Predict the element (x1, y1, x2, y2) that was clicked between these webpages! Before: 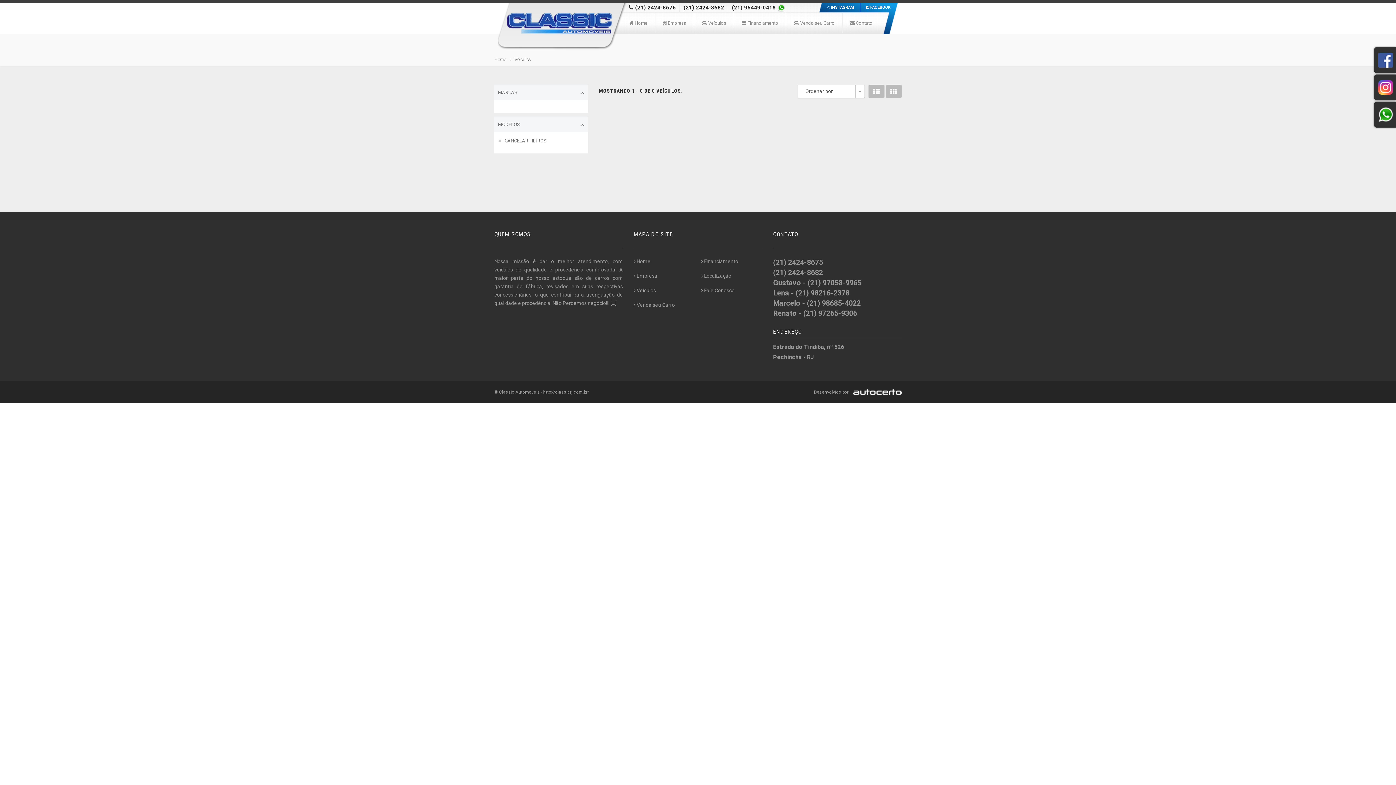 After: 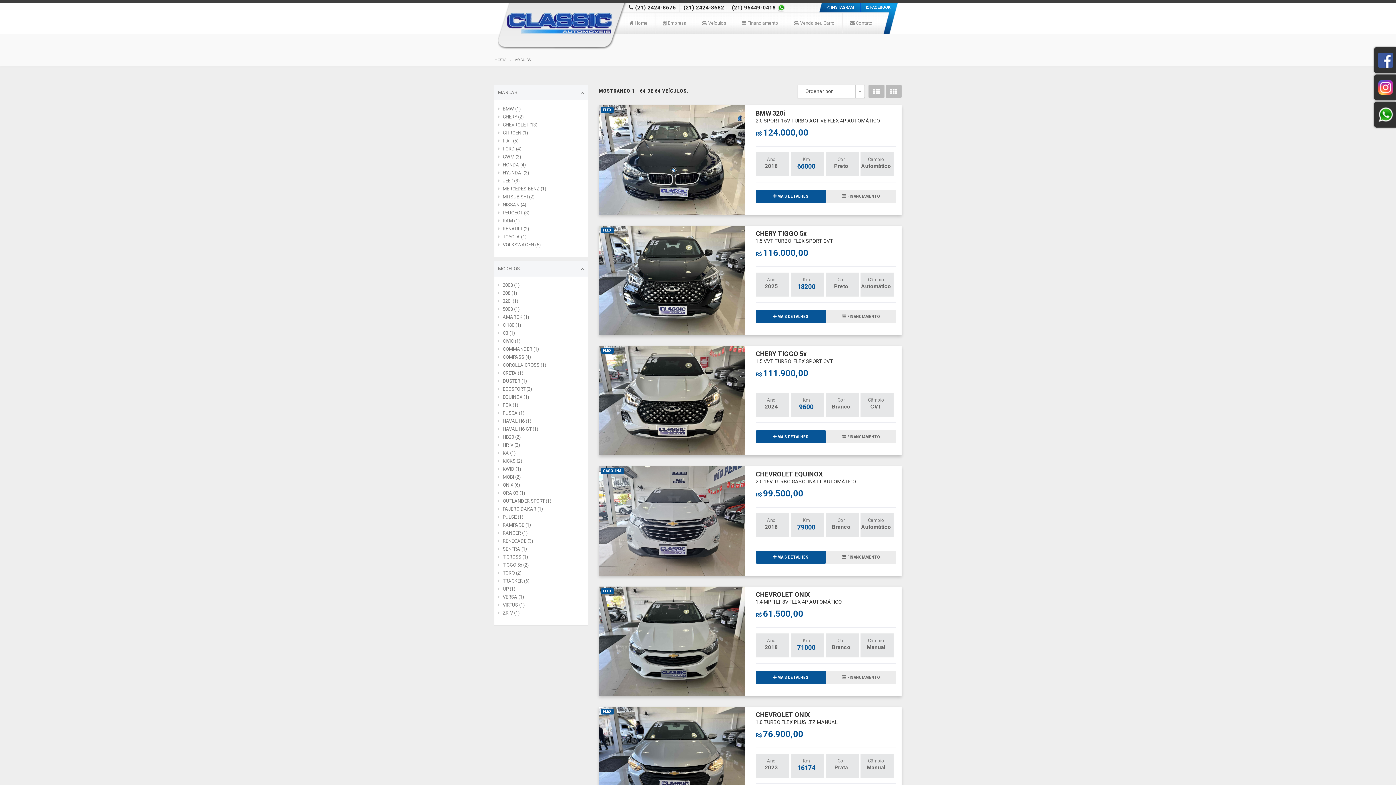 Action: bbox: (504, 138, 546, 143) label: CANCELAR FILTROS